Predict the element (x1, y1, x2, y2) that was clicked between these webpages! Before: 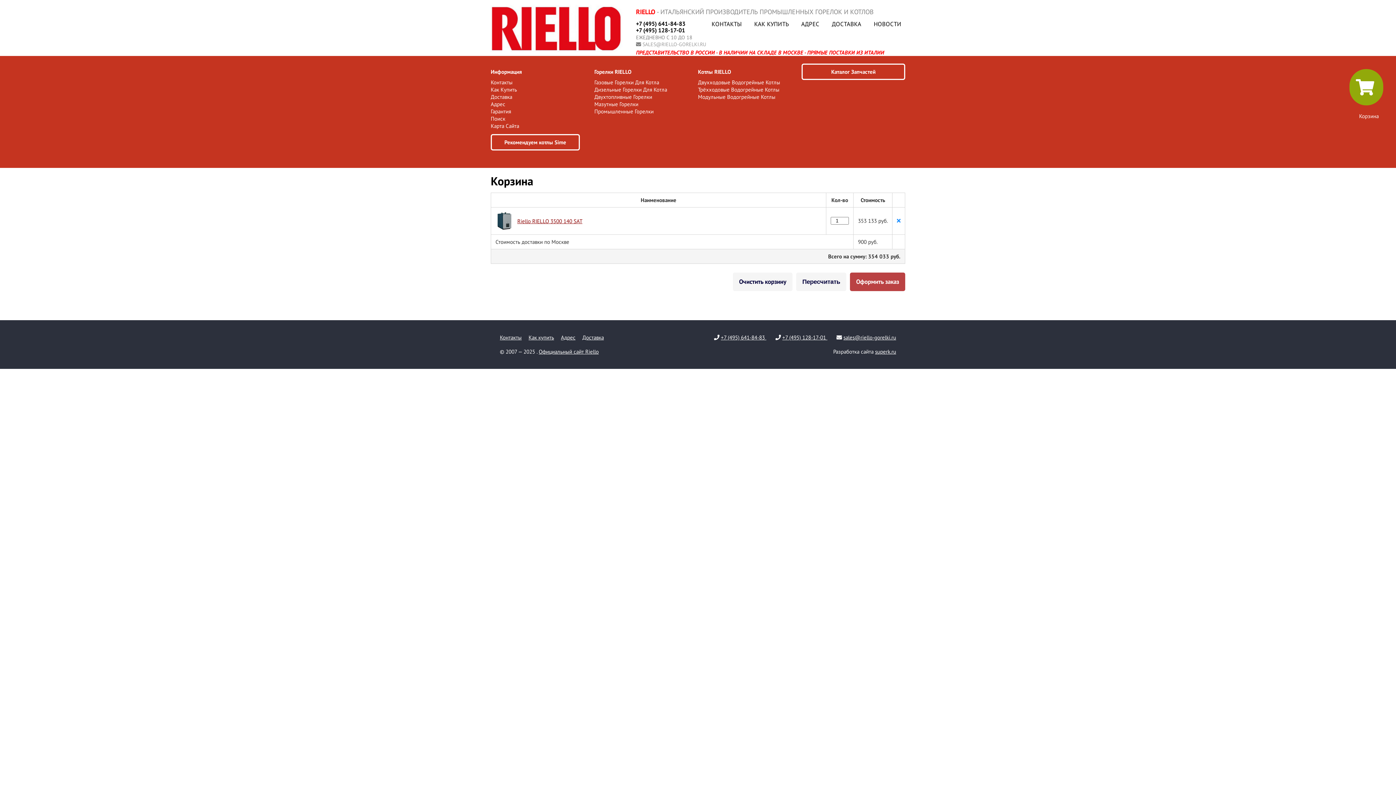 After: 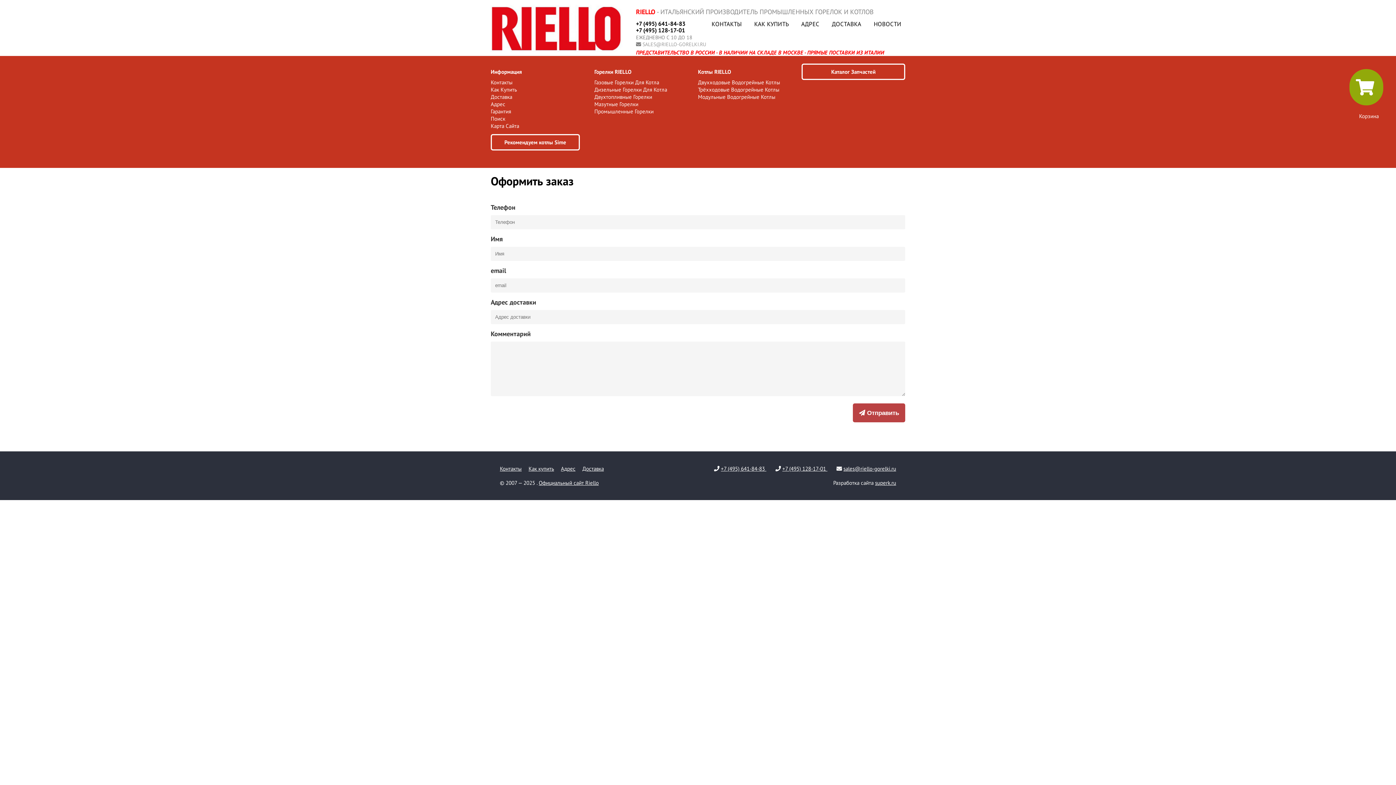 Action: bbox: (850, 272, 905, 291) label: Оформить заказ